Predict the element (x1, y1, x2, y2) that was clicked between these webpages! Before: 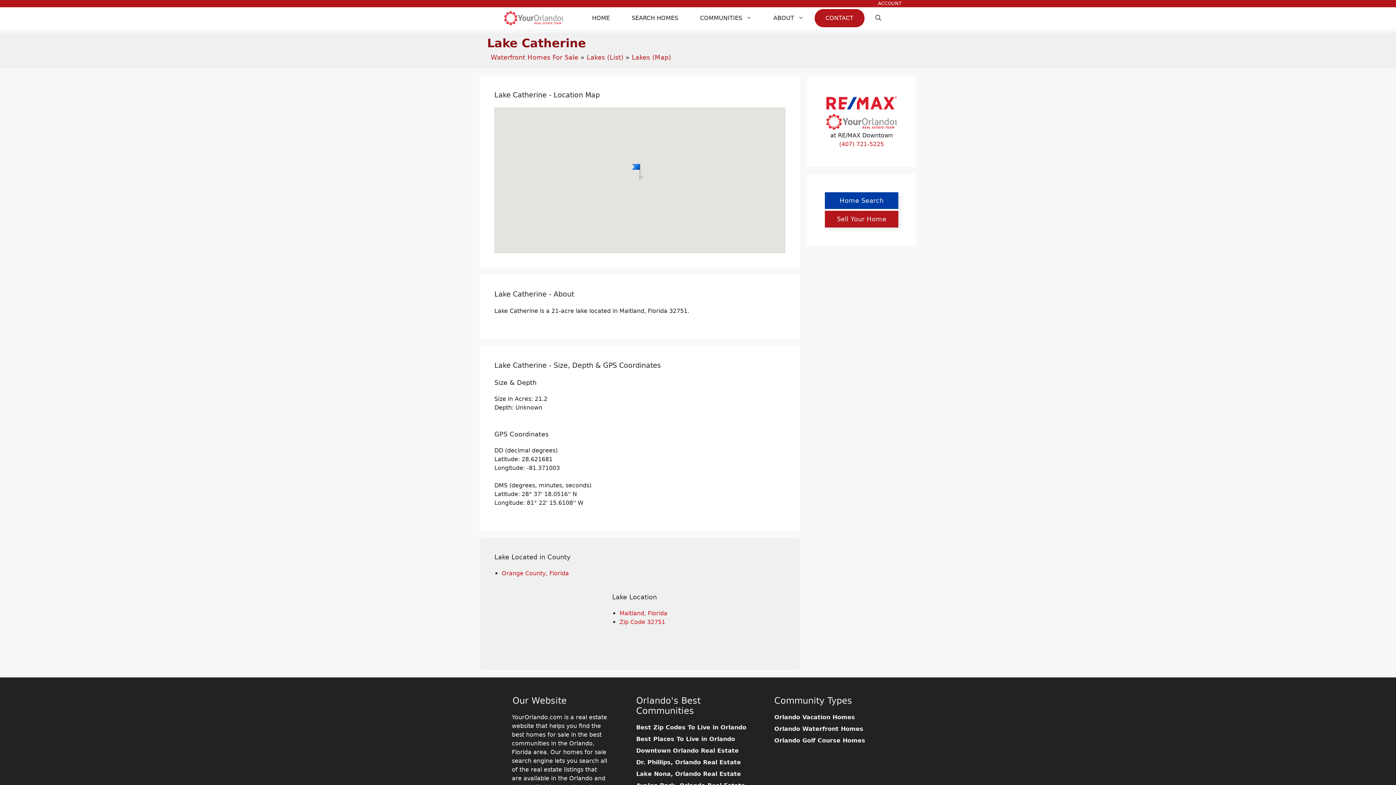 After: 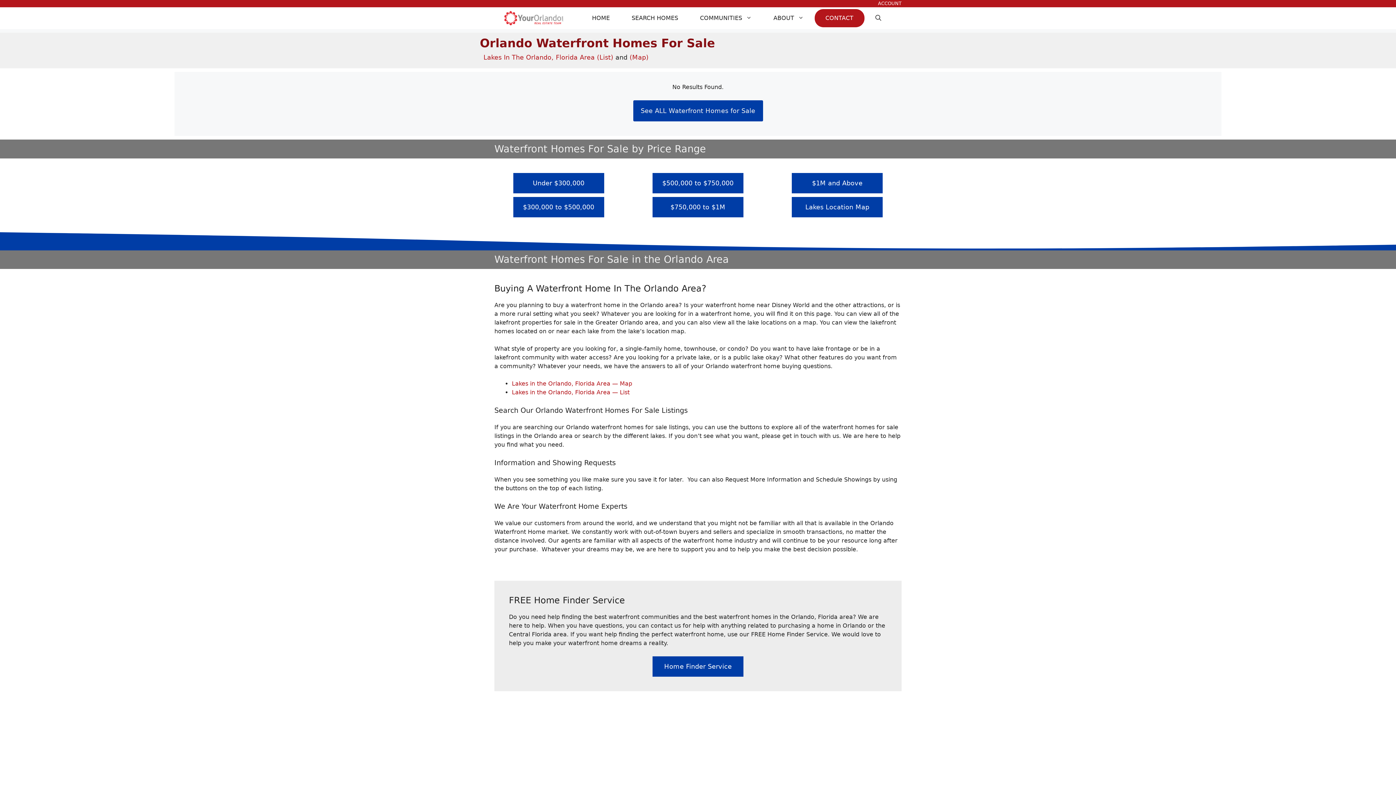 Action: bbox: (490, 53, 578, 61) label: Waterfront Homes For Sale